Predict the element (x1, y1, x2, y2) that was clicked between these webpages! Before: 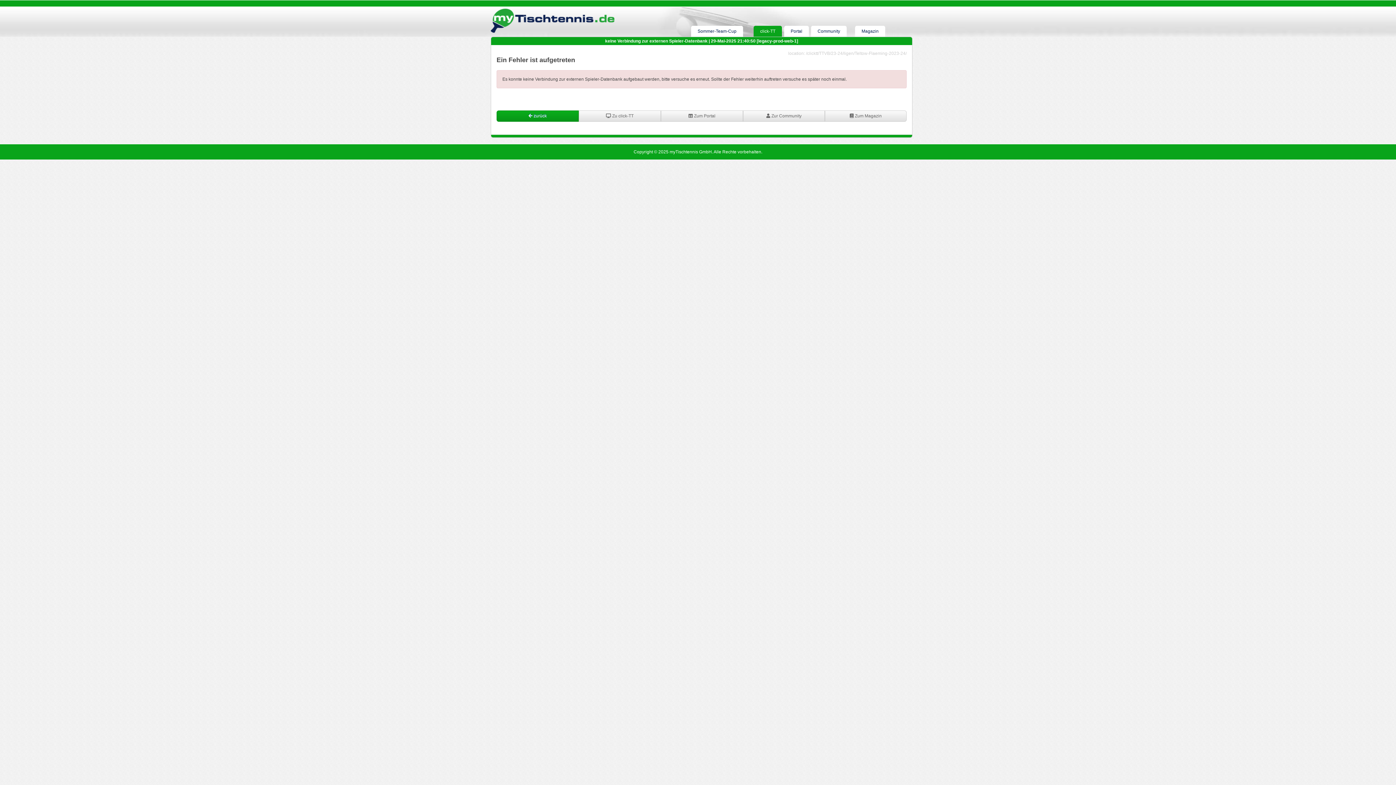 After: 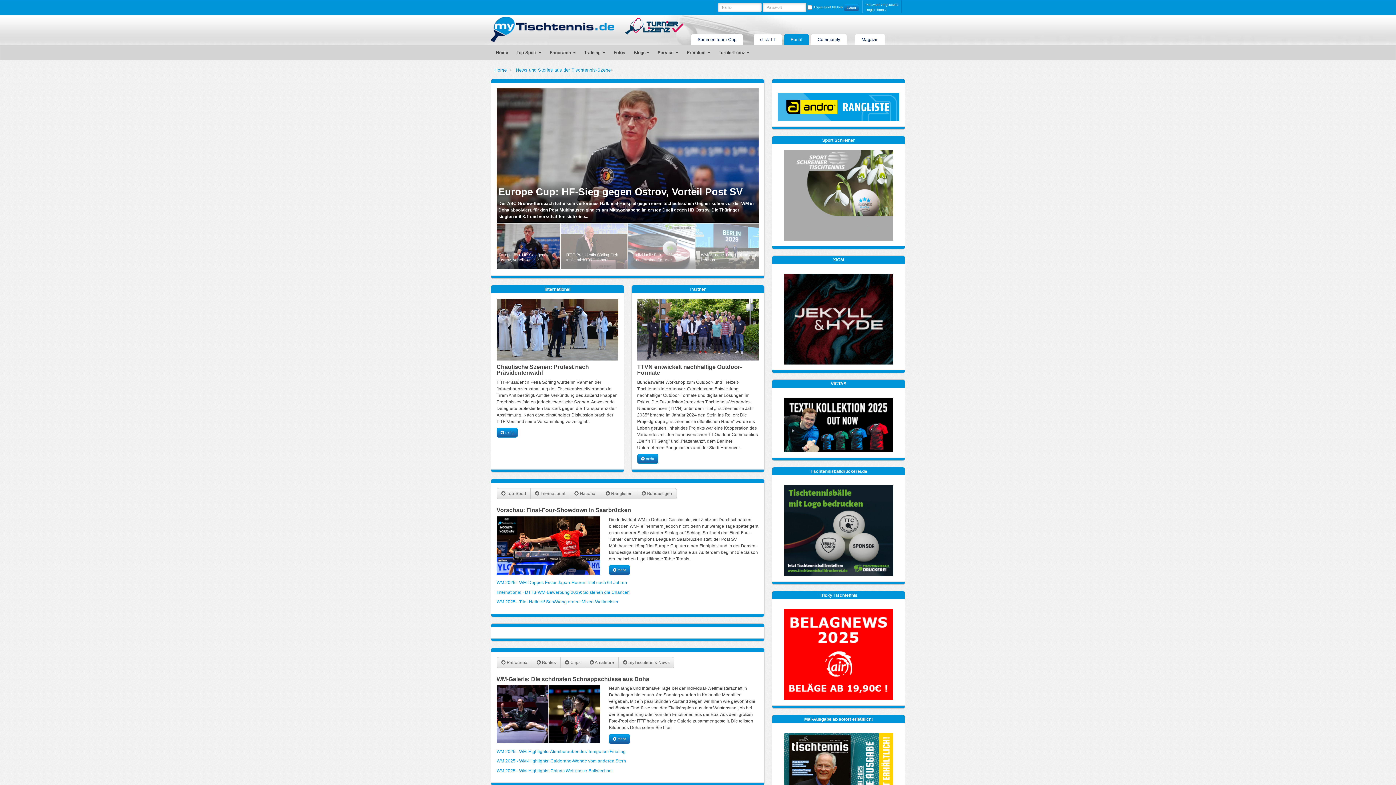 Action: bbox: (661, 110, 743, 121) label:  Zum Portal